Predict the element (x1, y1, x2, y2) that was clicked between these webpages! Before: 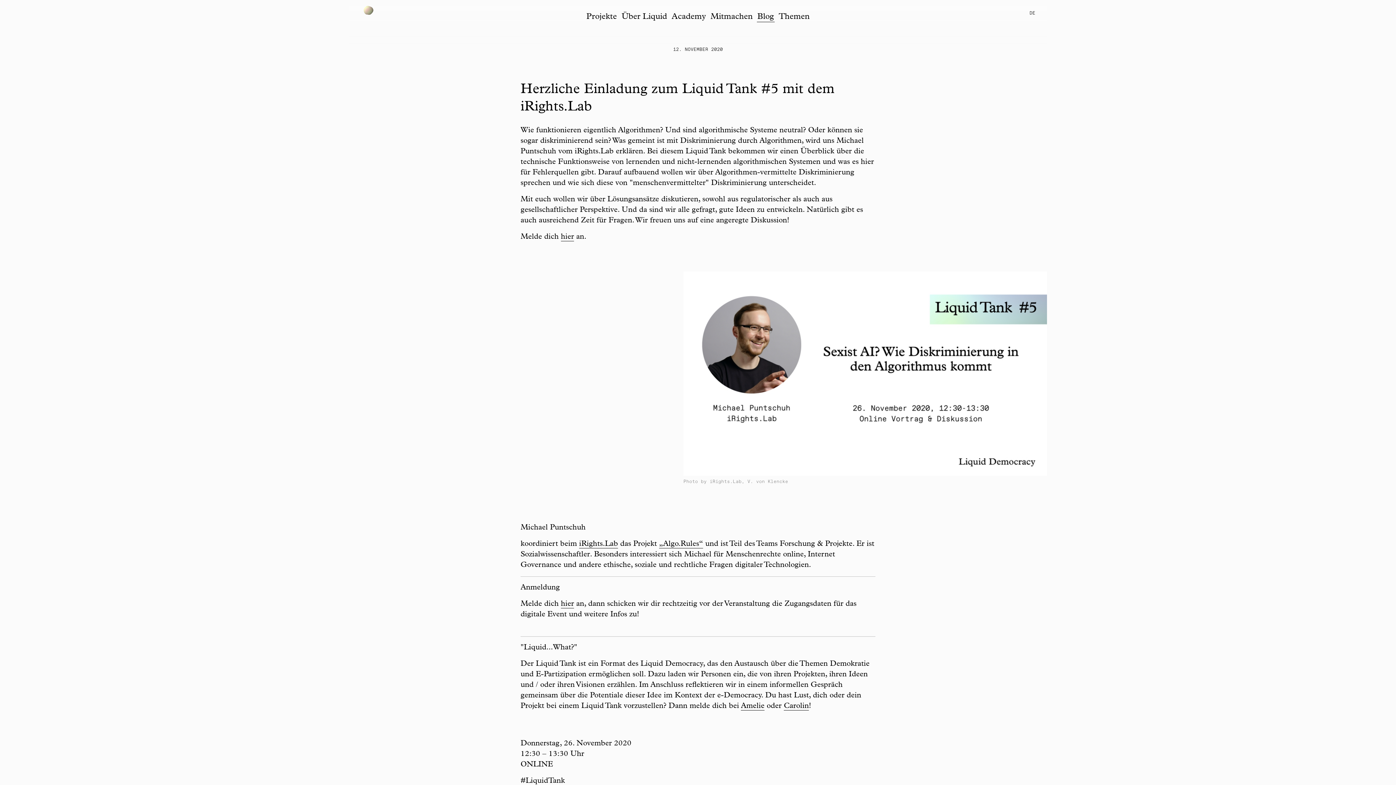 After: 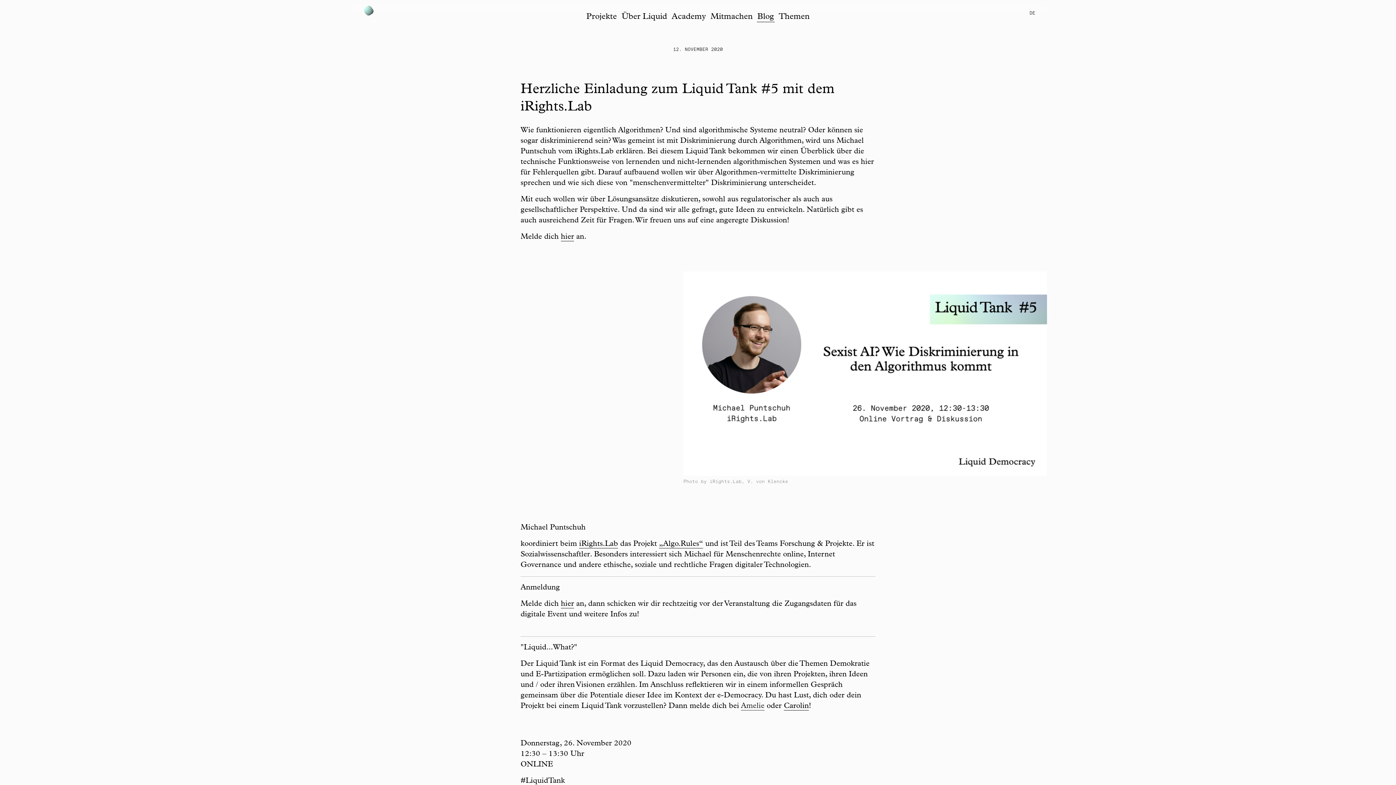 Action: bbox: (741, 702, 764, 710) label: Amelie